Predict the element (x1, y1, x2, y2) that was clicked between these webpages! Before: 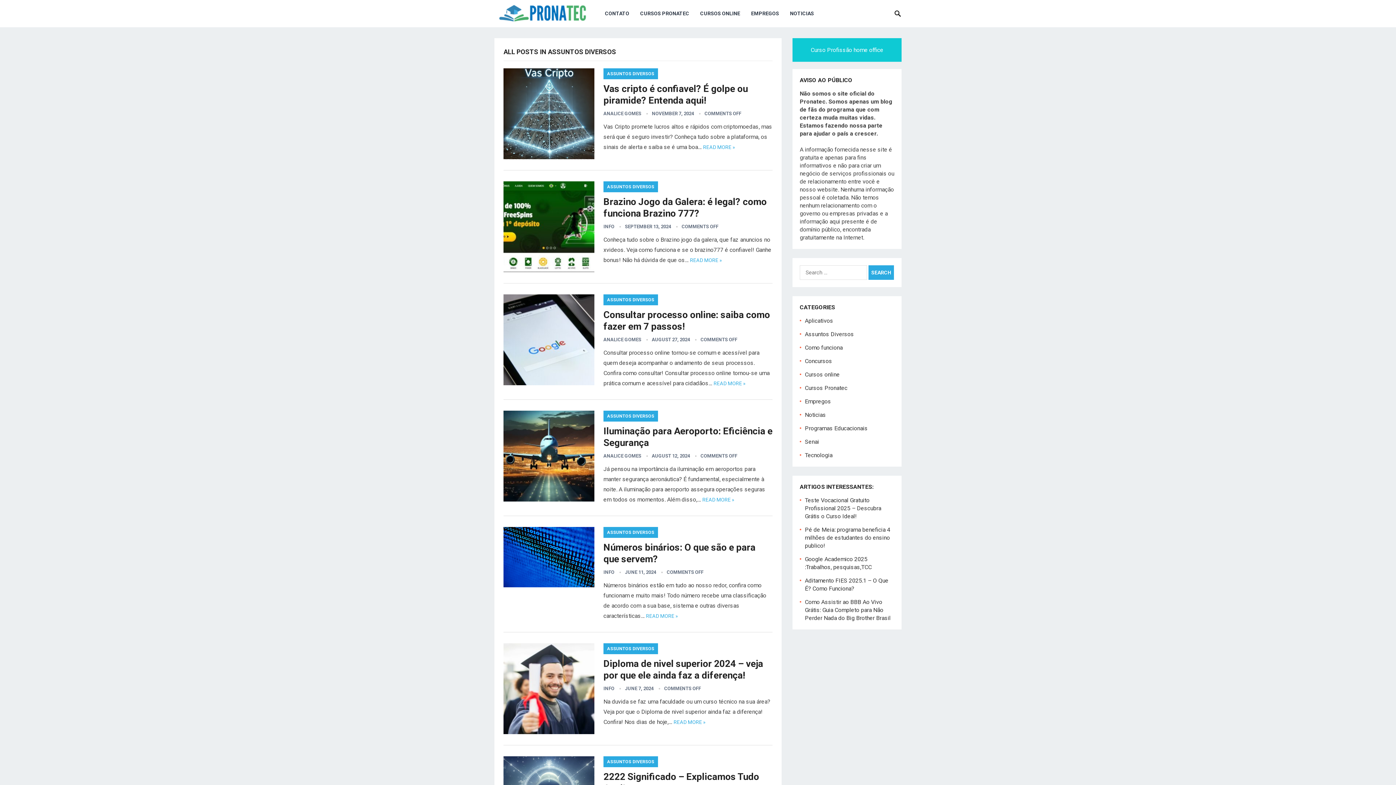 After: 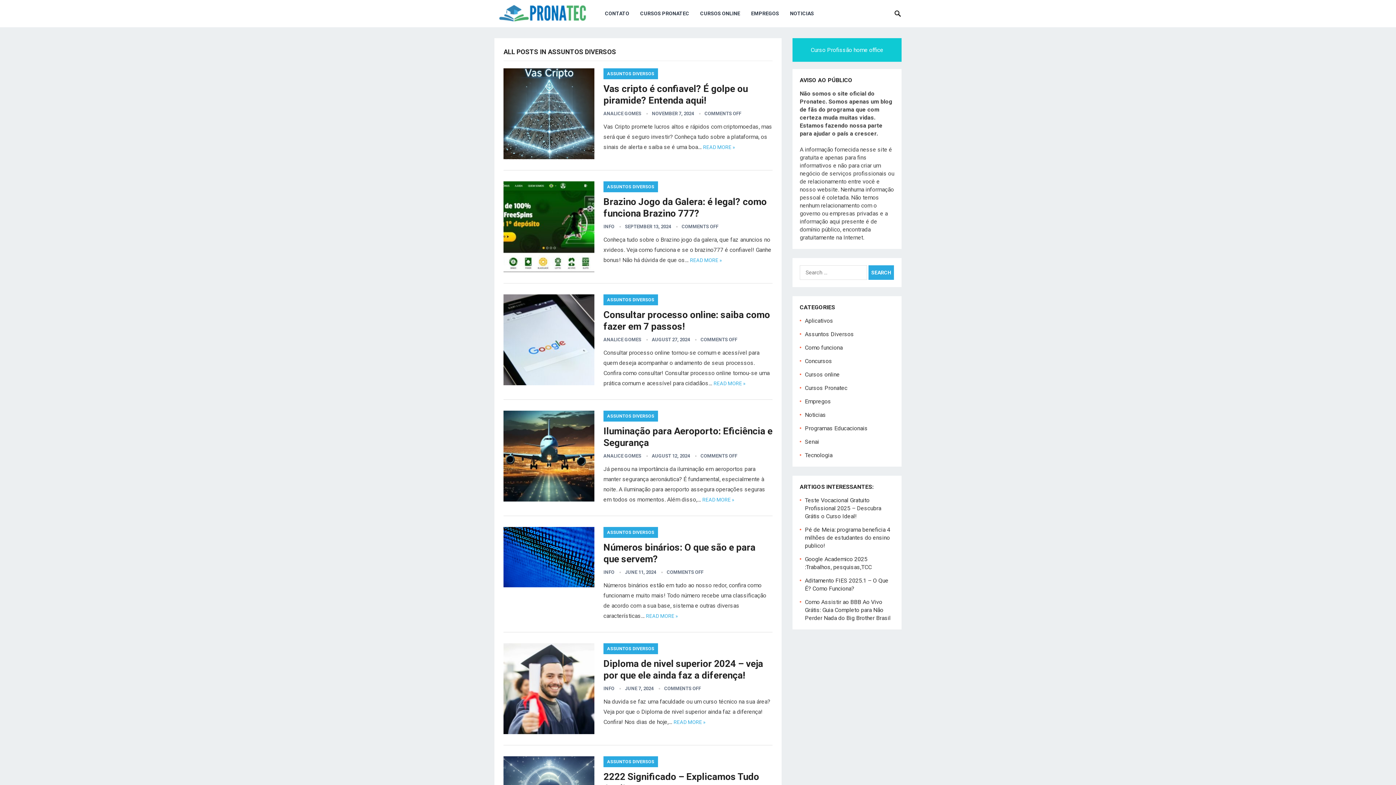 Action: bbox: (603, 181, 658, 192) label: ASSUNTOS DIVERSOS